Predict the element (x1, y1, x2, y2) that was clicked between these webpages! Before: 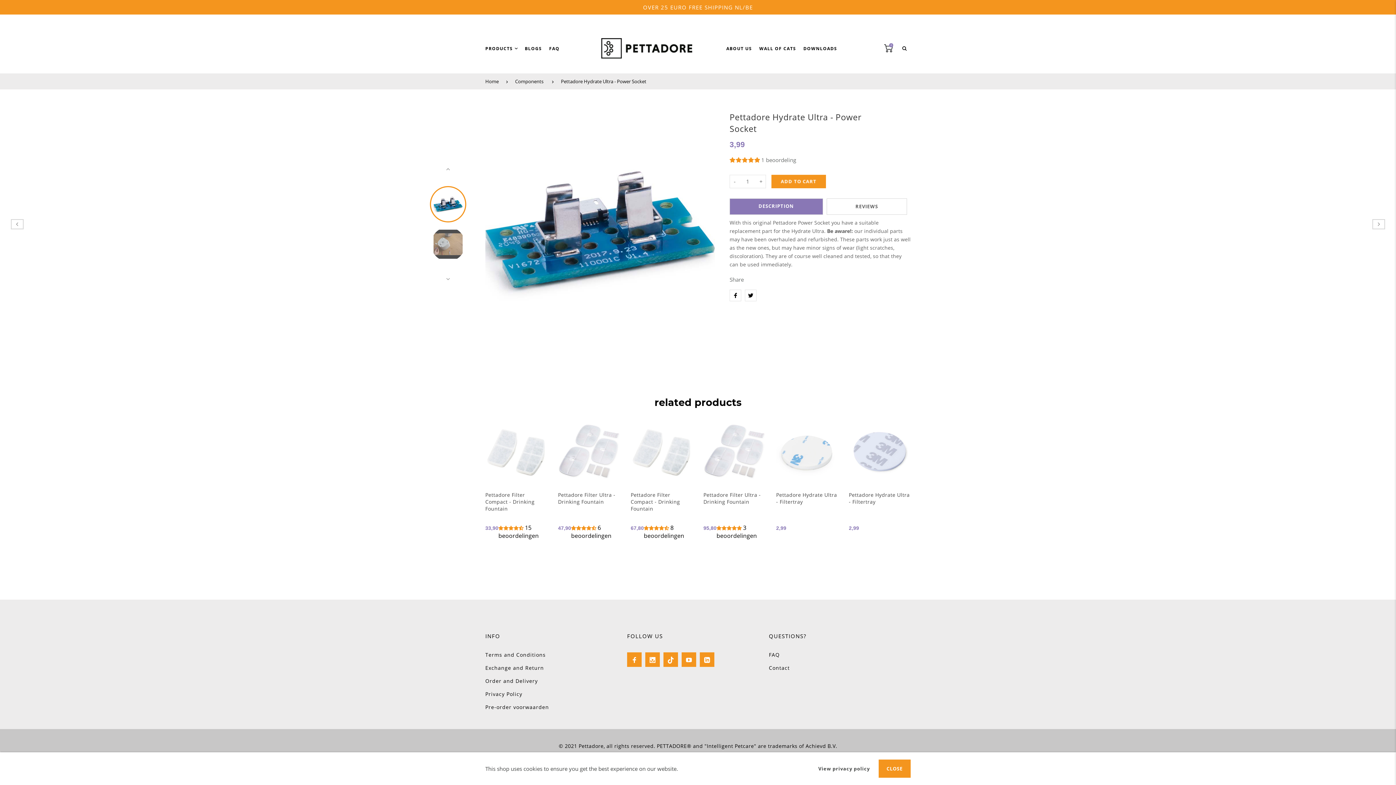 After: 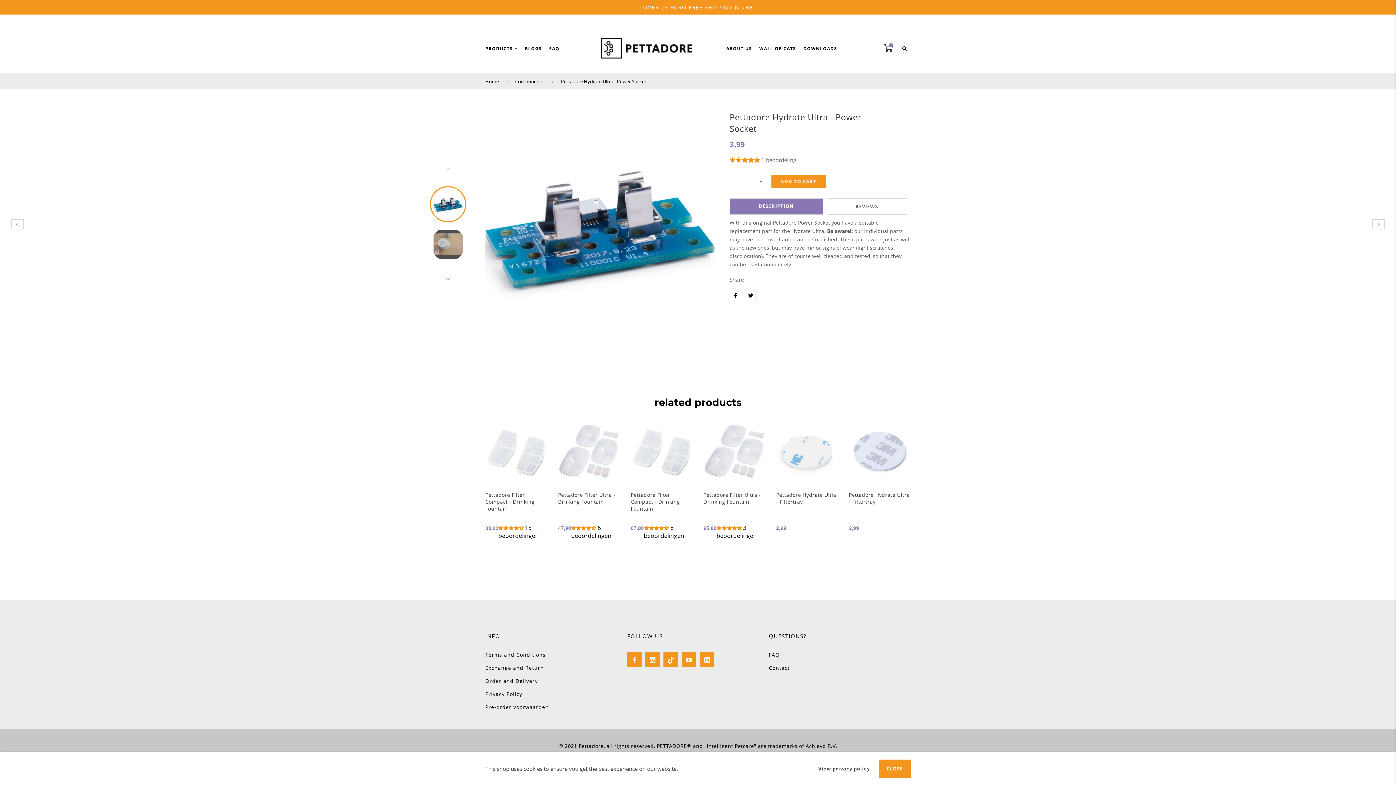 Action: label: DESCRIPTION bbox: (730, 198, 822, 213)